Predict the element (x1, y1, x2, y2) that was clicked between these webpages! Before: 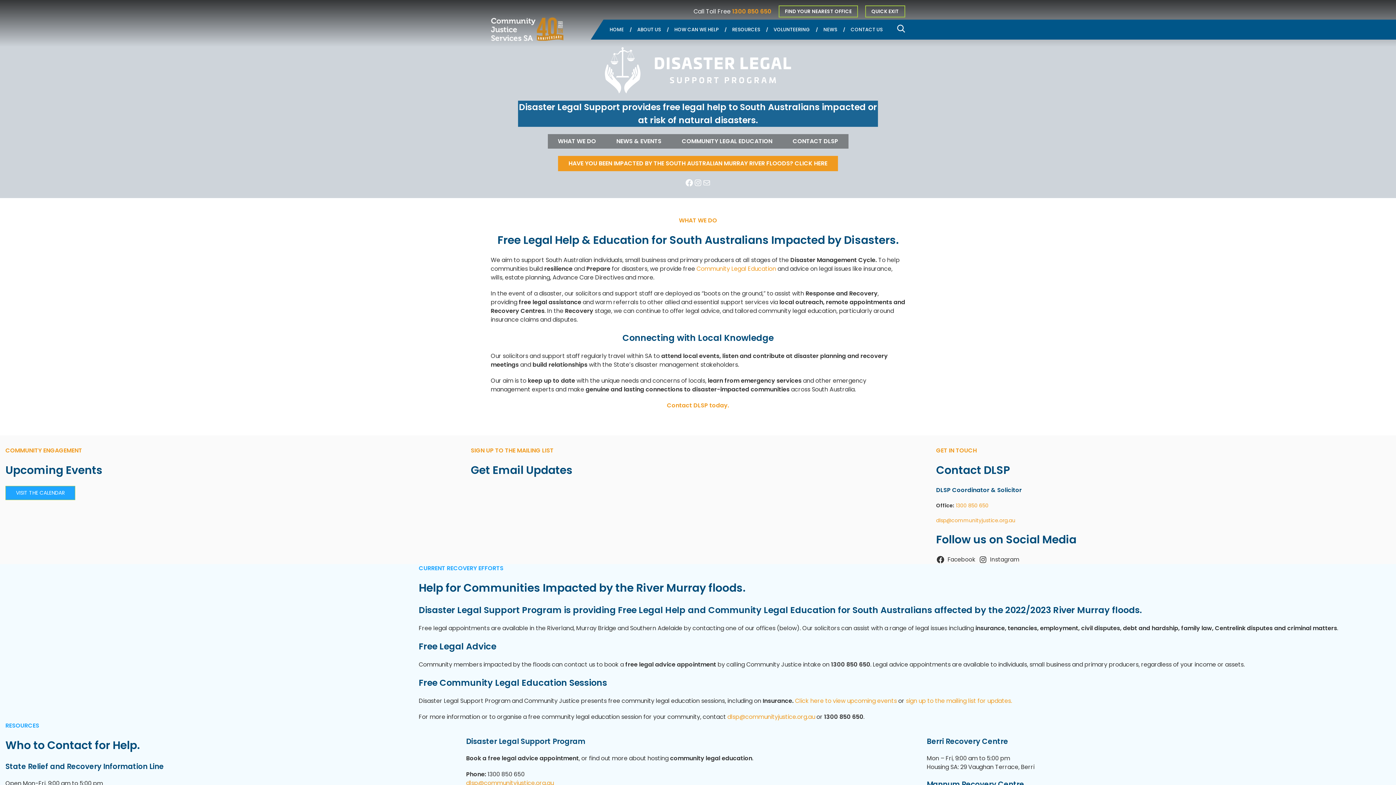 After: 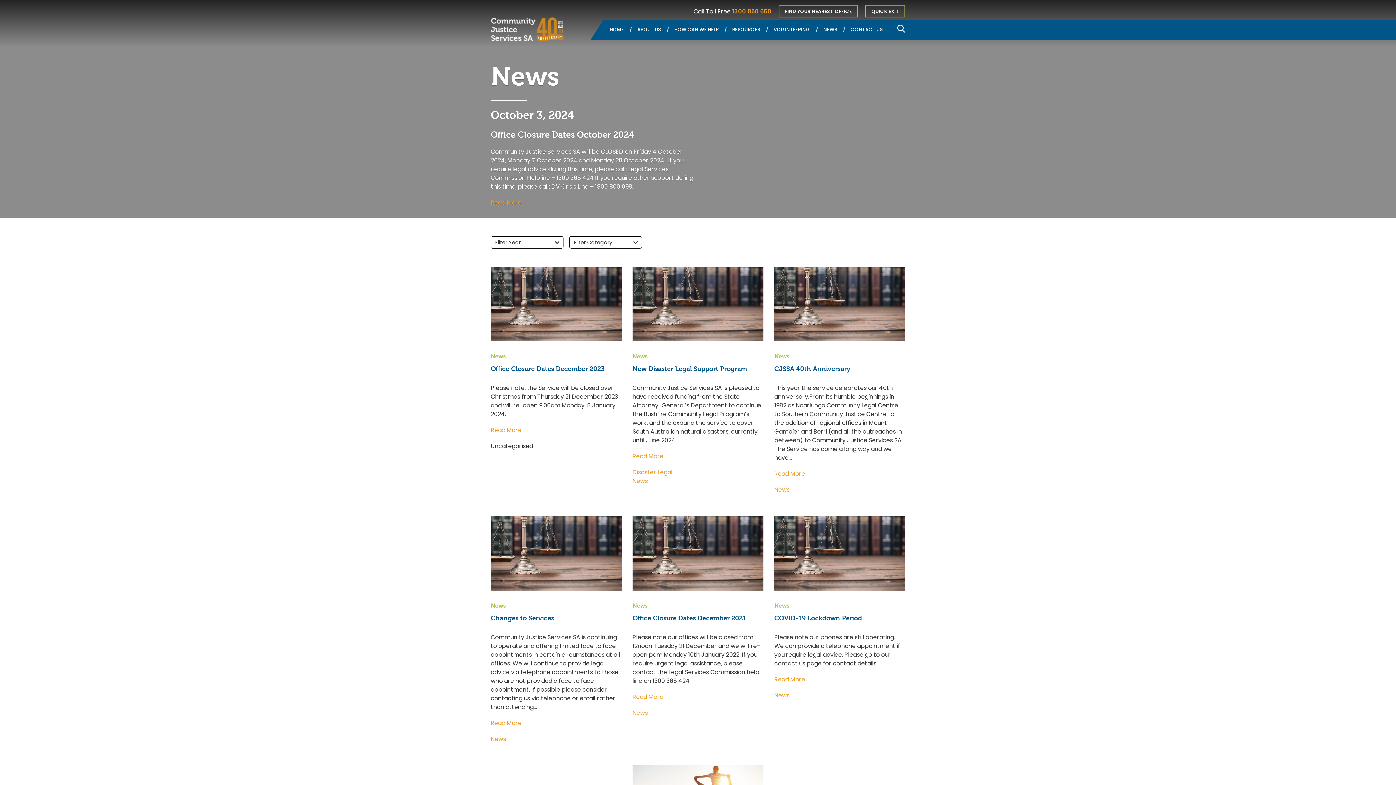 Action: label: NEWS bbox: (817, 19, 842, 39)